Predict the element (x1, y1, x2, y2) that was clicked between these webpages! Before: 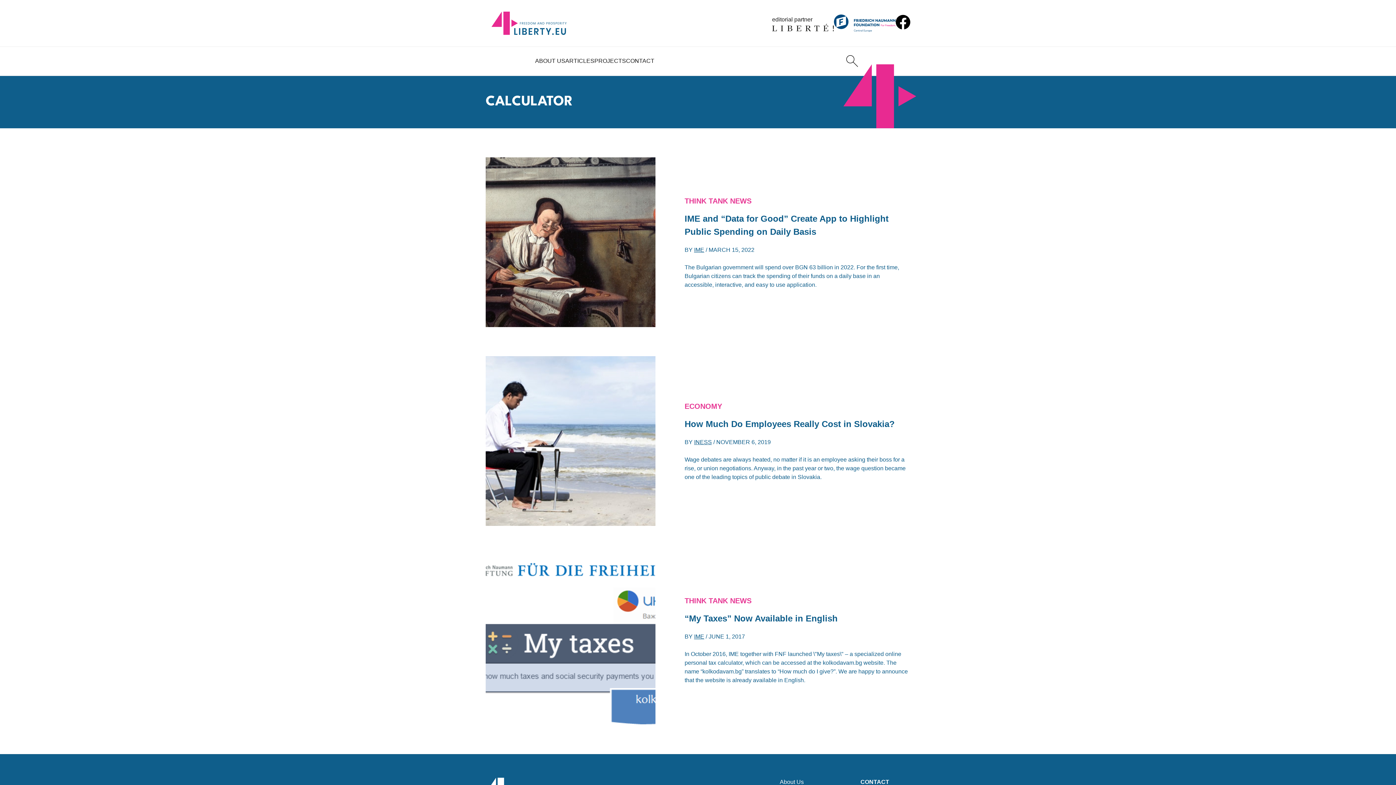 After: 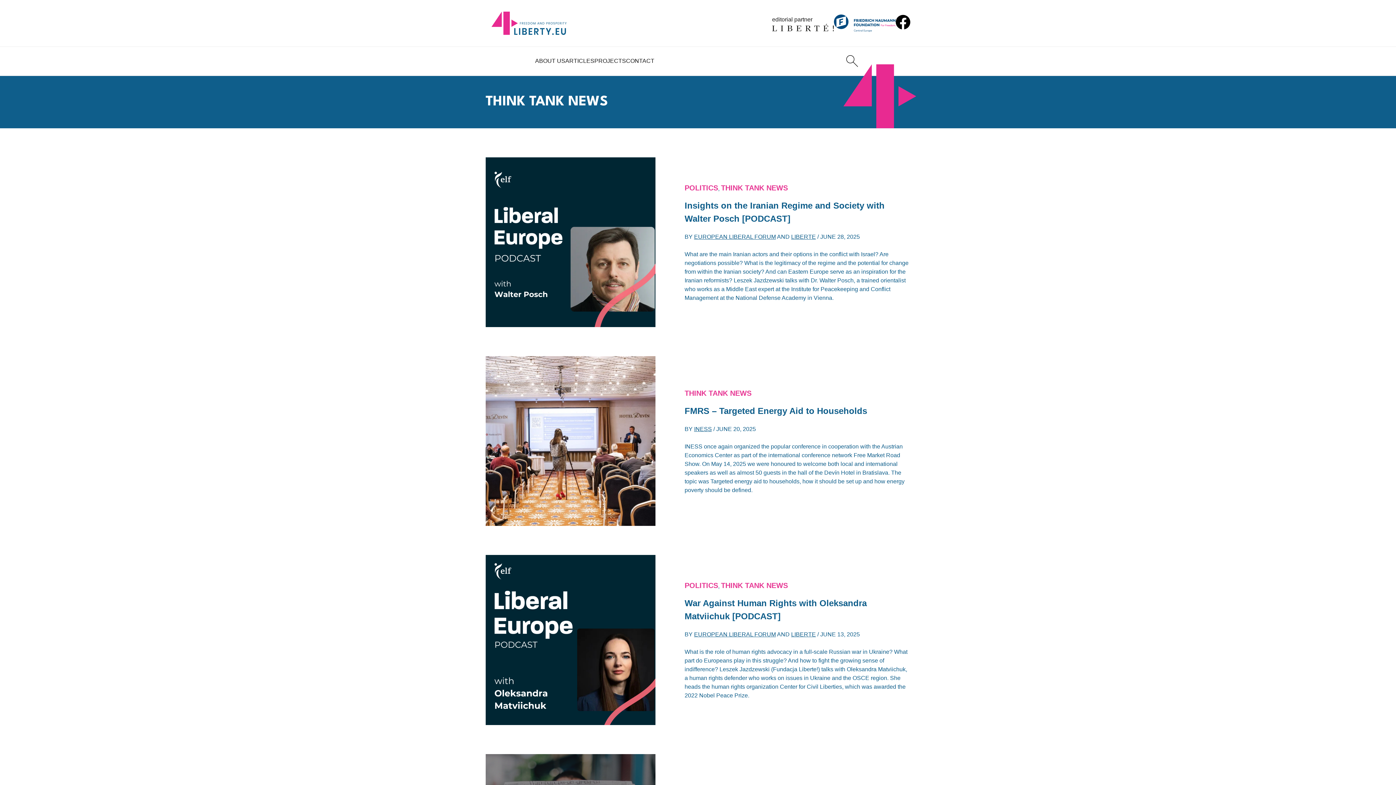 Action: bbox: (684, 597, 751, 605) label: THINK TANK NEWS